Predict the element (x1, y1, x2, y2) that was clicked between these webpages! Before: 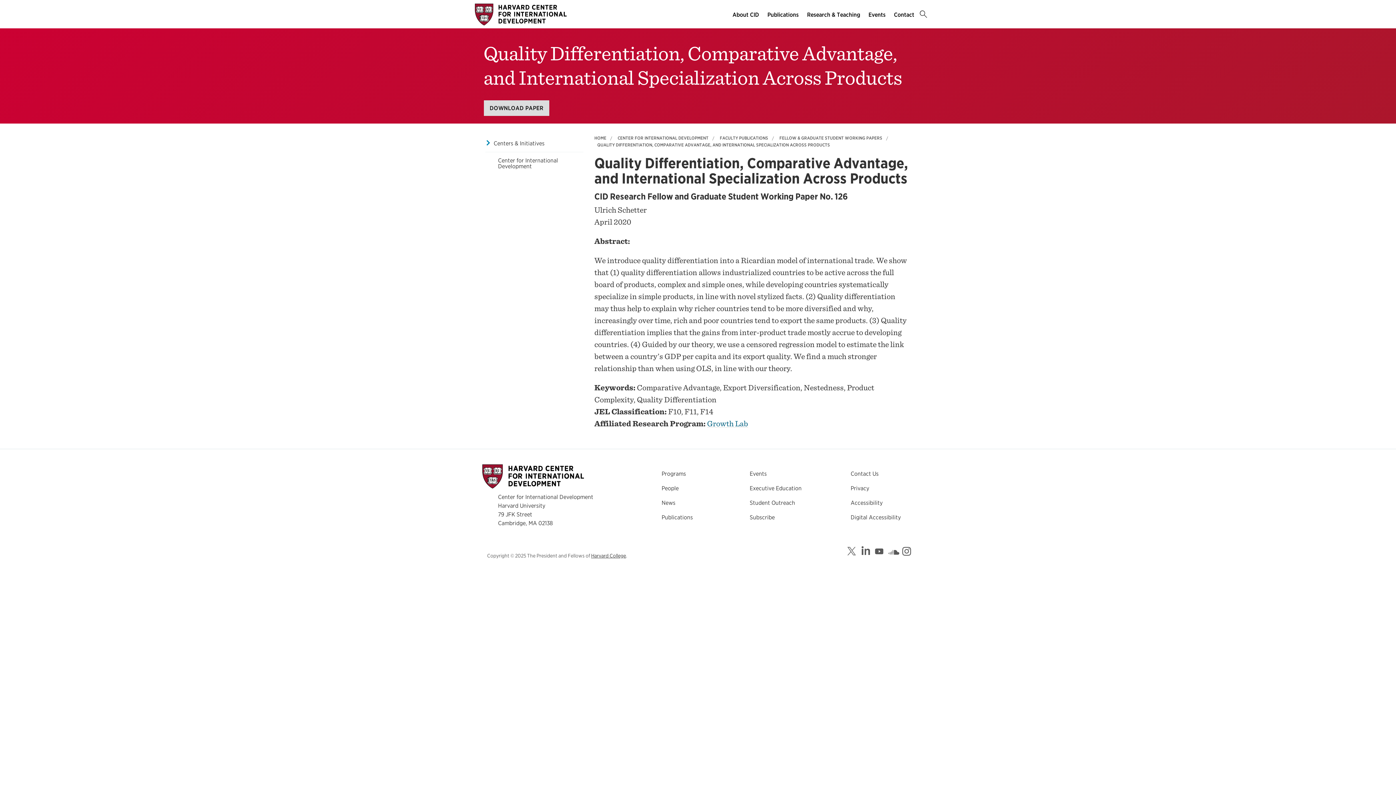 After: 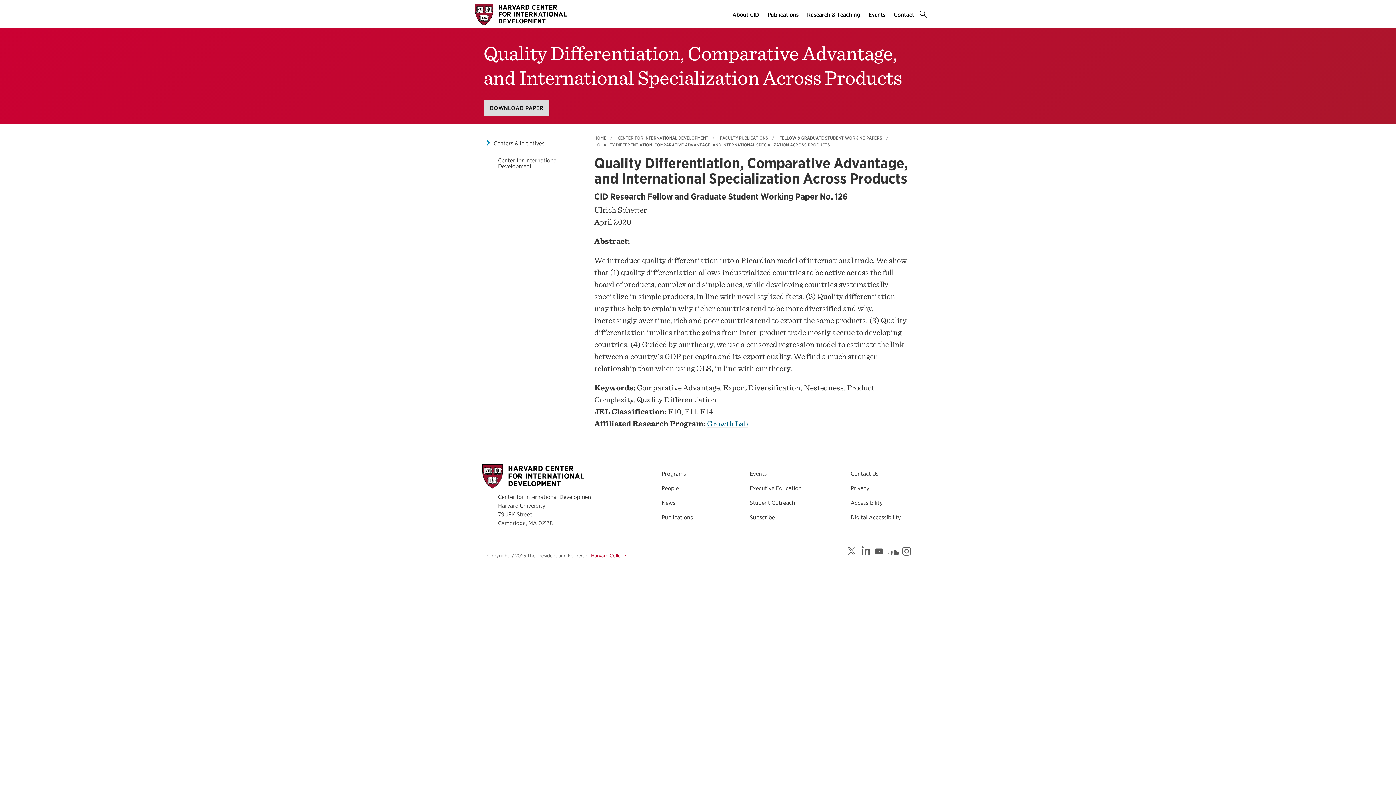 Action: bbox: (591, 552, 626, 560) label: Harvard College